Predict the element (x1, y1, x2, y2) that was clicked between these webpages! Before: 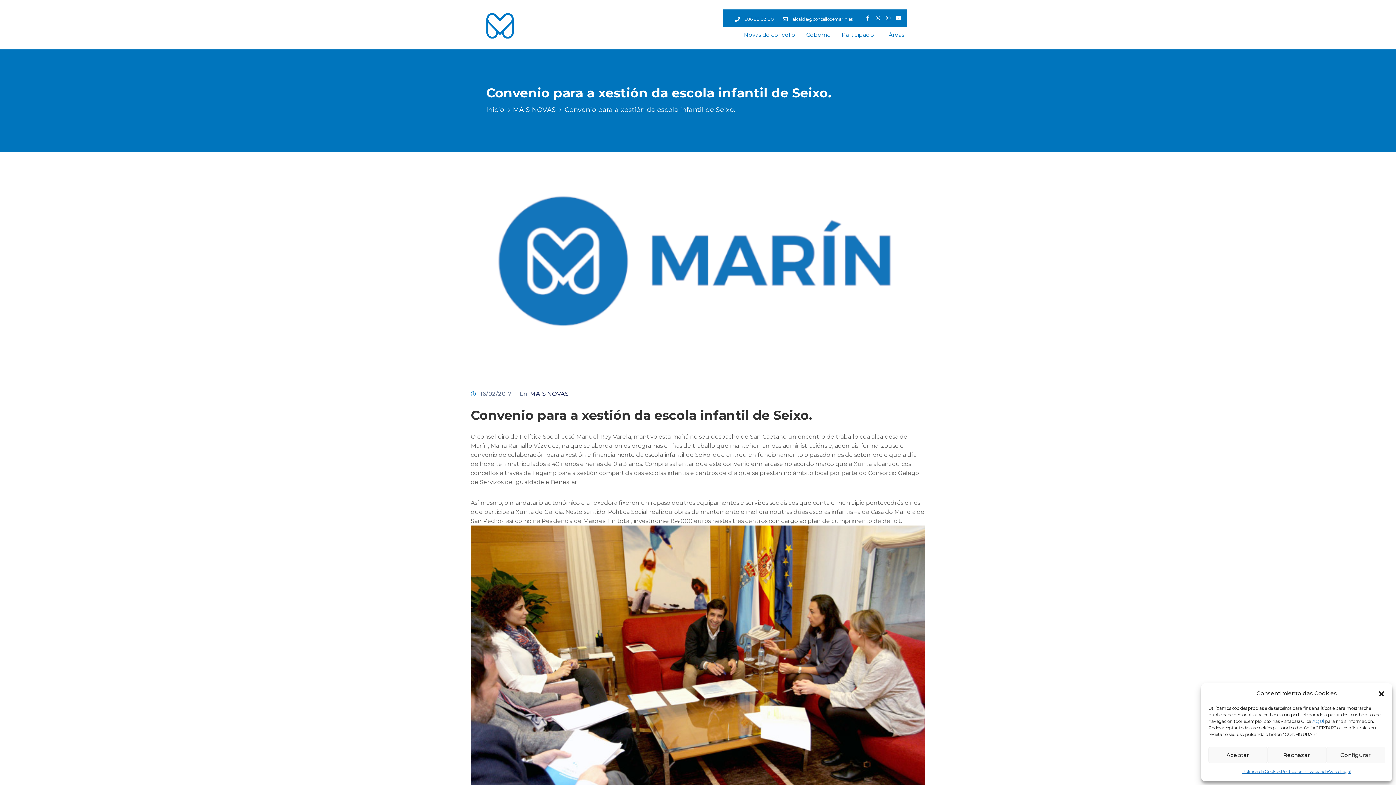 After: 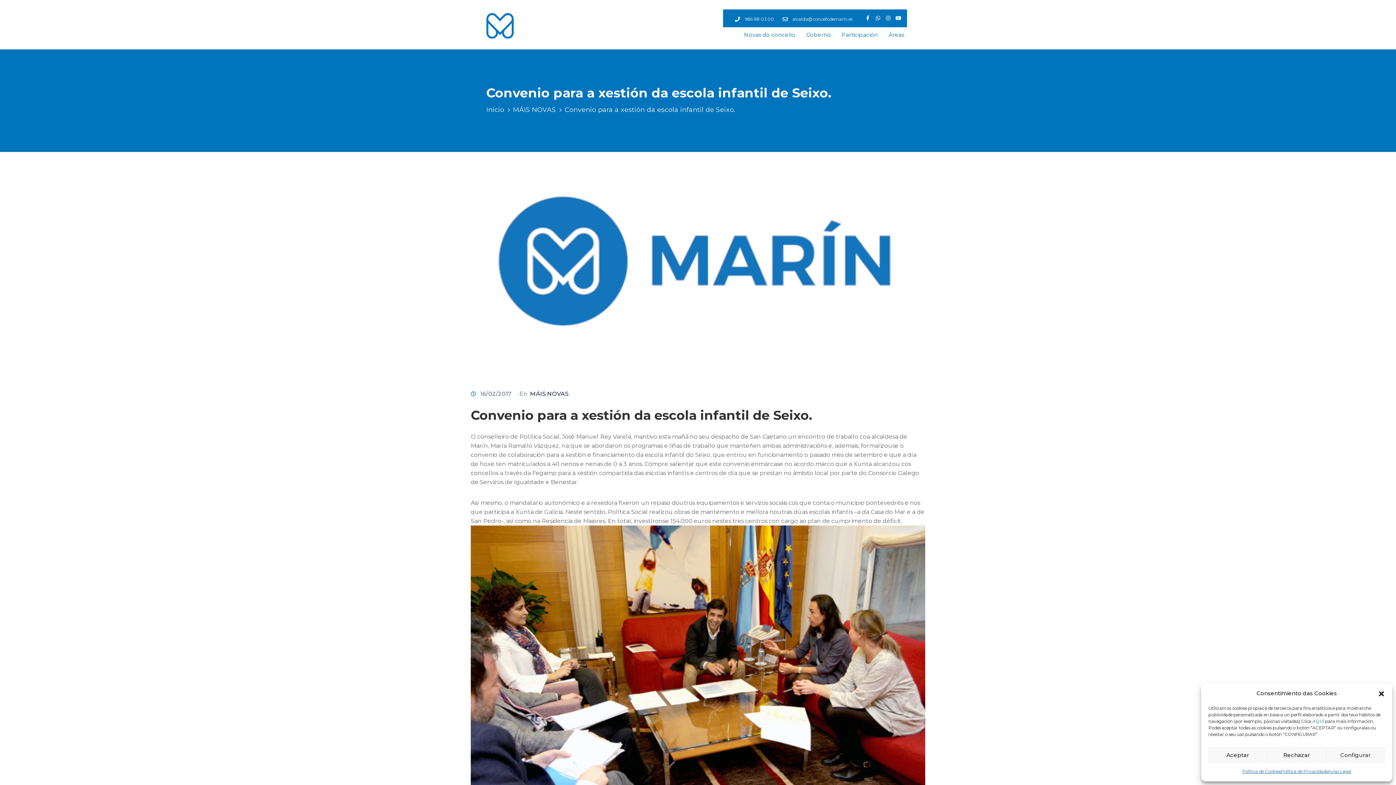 Action: bbox: (893, 13, 903, 23) label: Youtube